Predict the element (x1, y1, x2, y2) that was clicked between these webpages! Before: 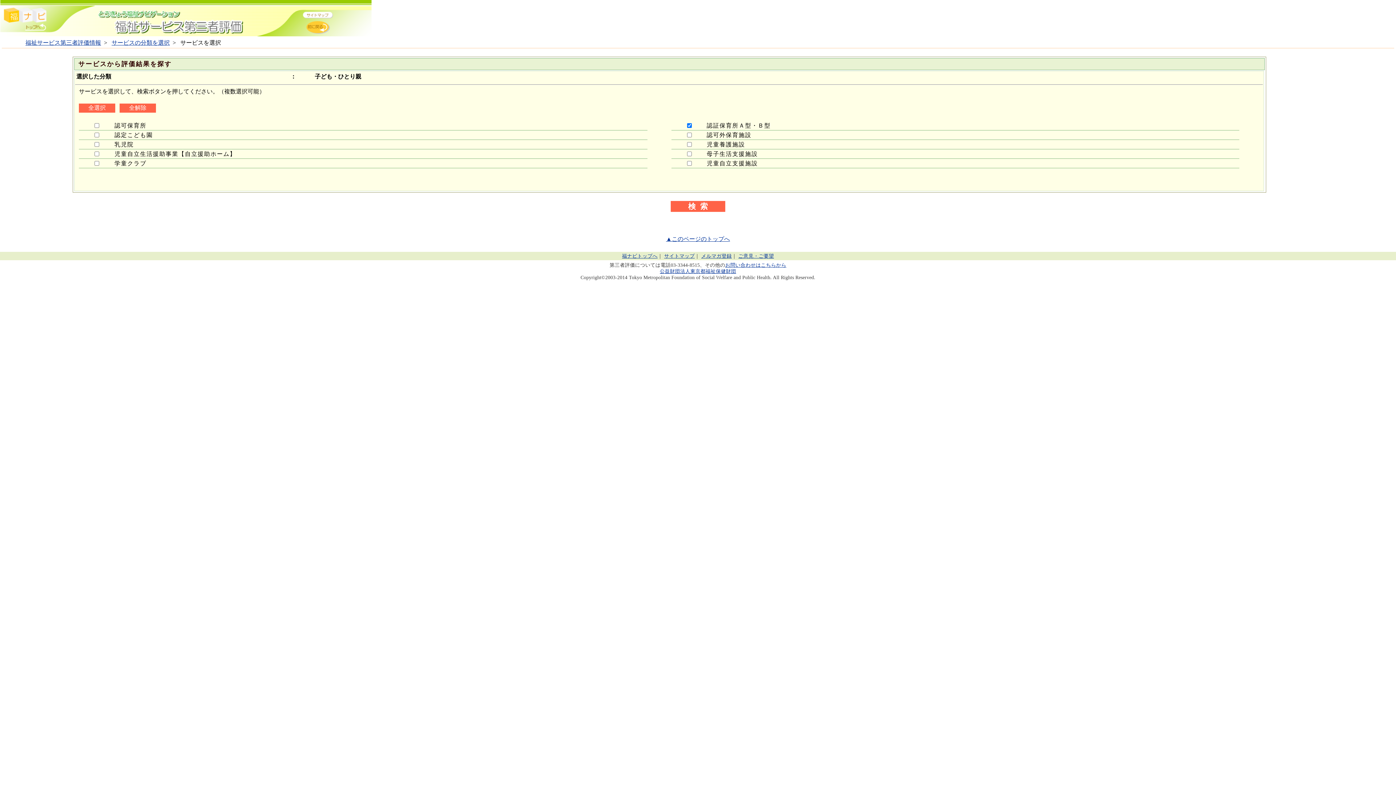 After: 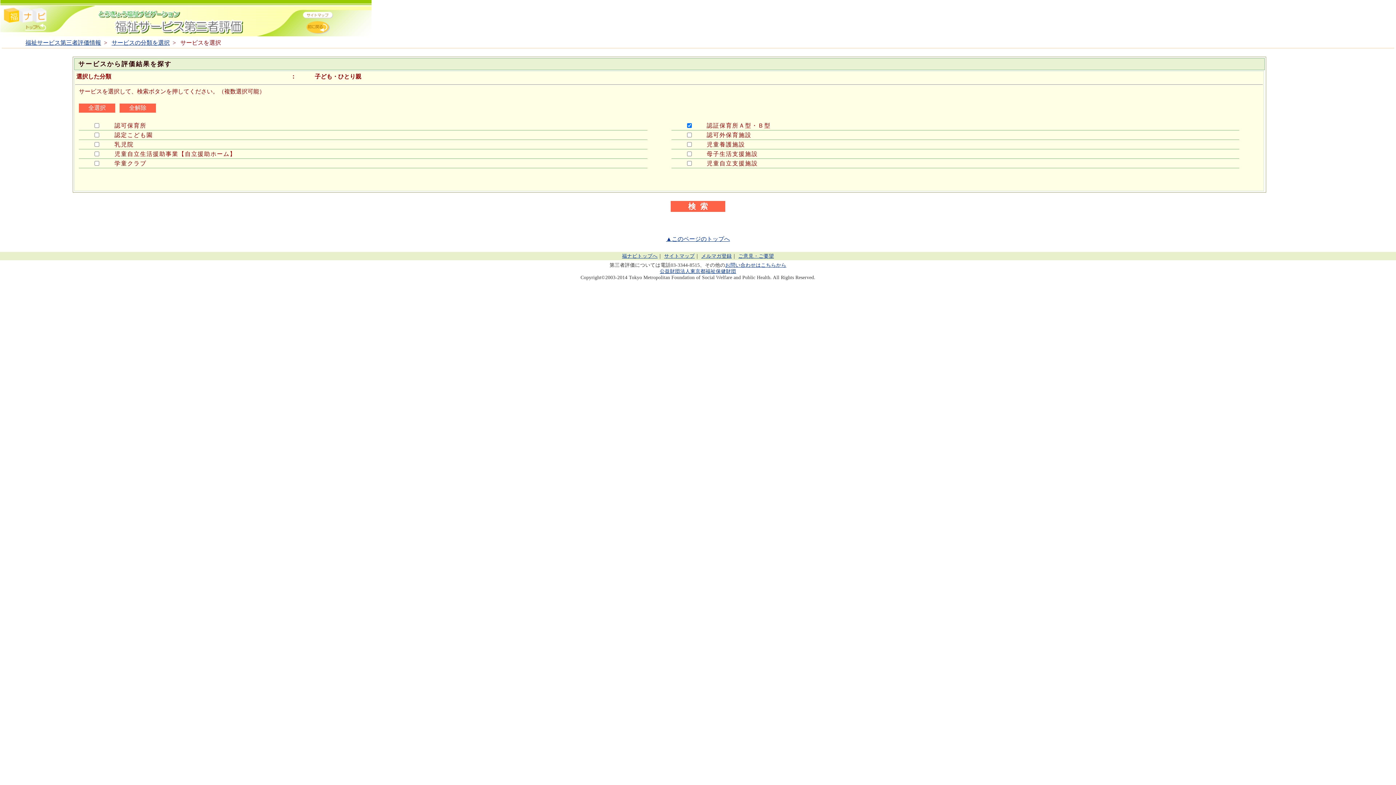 Action: label: 			
	
 	福祉サービス第三者評価情報  >   サービスの分類を選択  >   サービスを選択


サービスから評価結果を探す    

選択した分類	：	子ども・ひとり親

サービスを選択して、検索ボタンを押してください。（複数選択可能）




   



  	
	認可保育所			認証保育所Ａ型・Ｂ型	
	認定こども園			認可外保育施設	
	乳児院			児童養護施設	
	児童自立生活援助事業【自立援助ホーム】			母子生活支援施設	
	学童クラブ			児童自立支援施設	






 bbox: (0, 0, 1396, 213)